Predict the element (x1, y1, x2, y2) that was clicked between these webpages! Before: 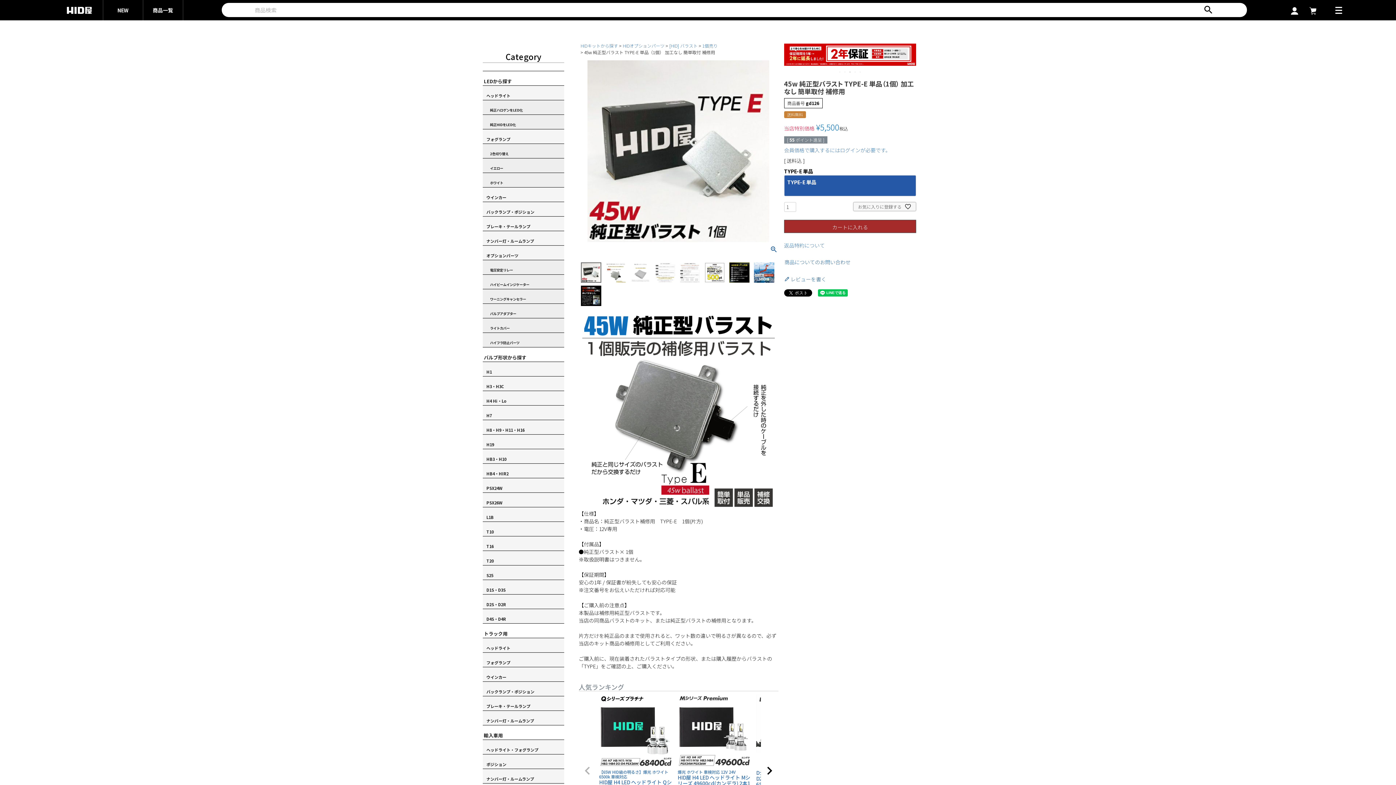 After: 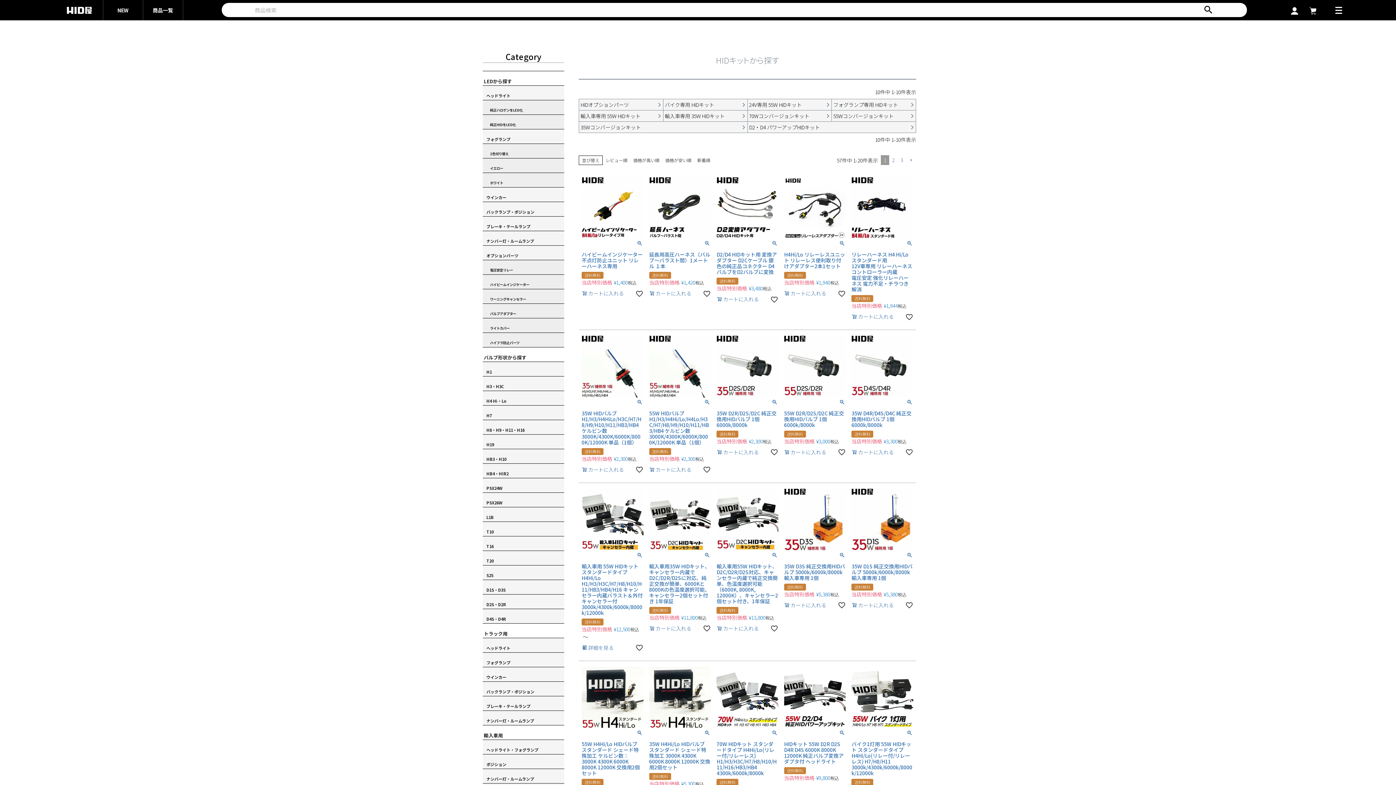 Action: bbox: (580, 42, 618, 48) label: HIDキットから探す